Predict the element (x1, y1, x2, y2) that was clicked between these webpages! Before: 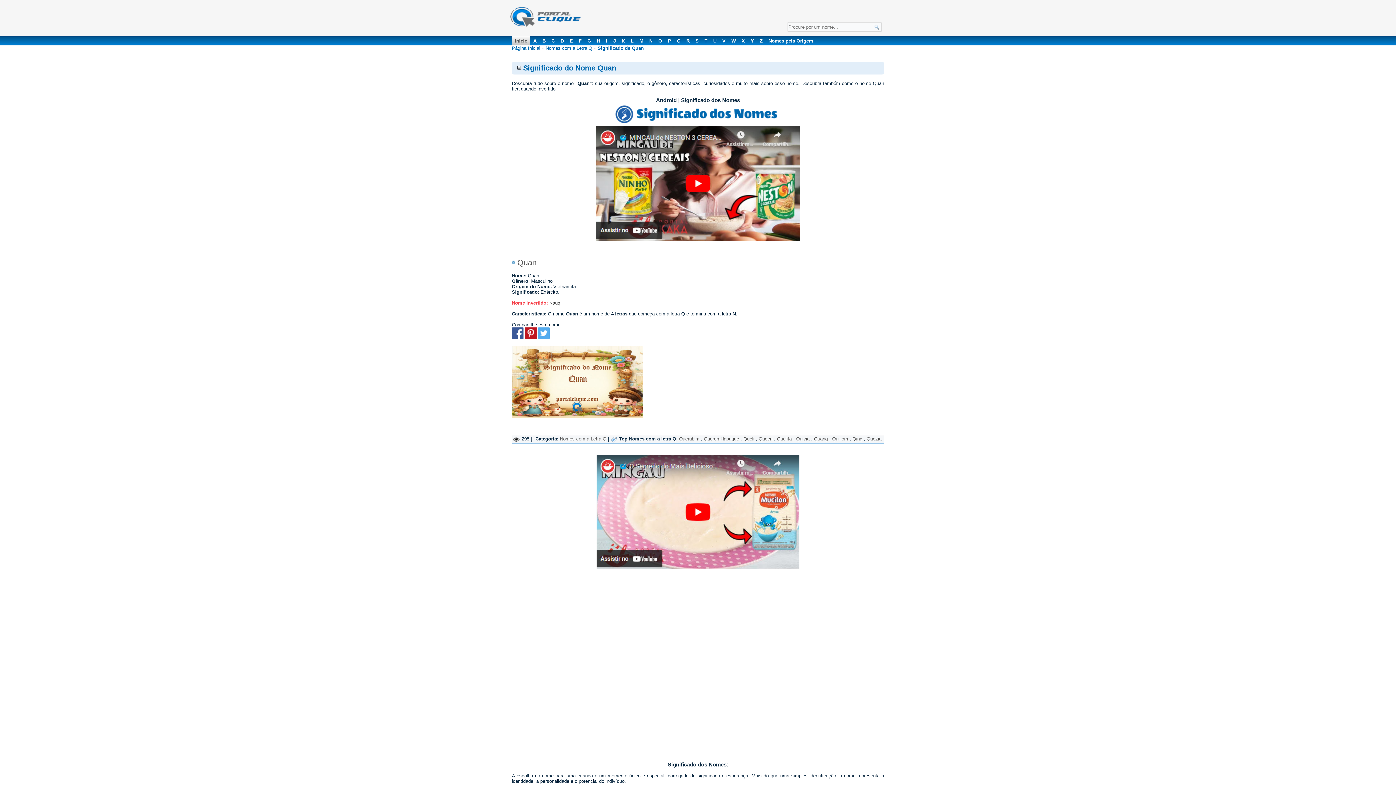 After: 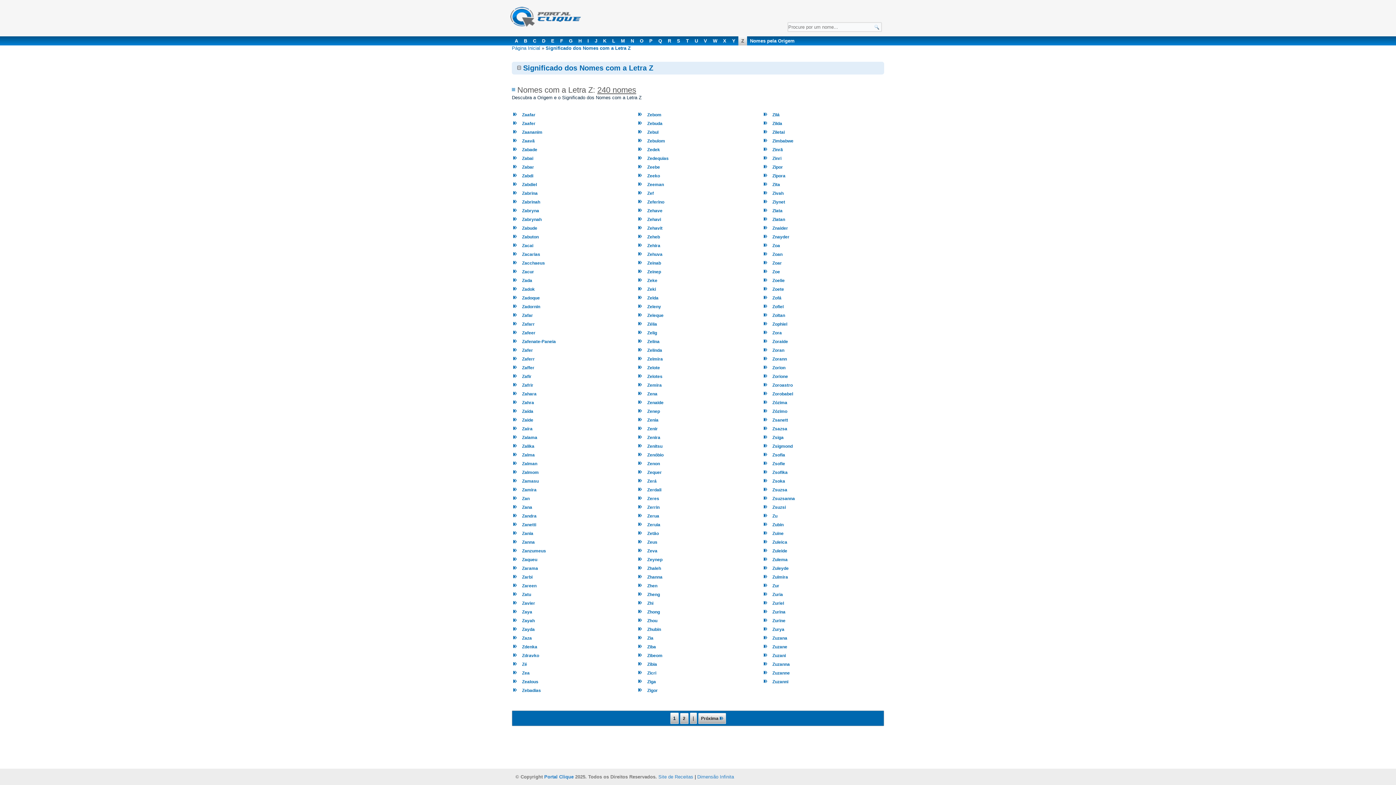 Action: label: Z bbox: (757, 36, 765, 45)